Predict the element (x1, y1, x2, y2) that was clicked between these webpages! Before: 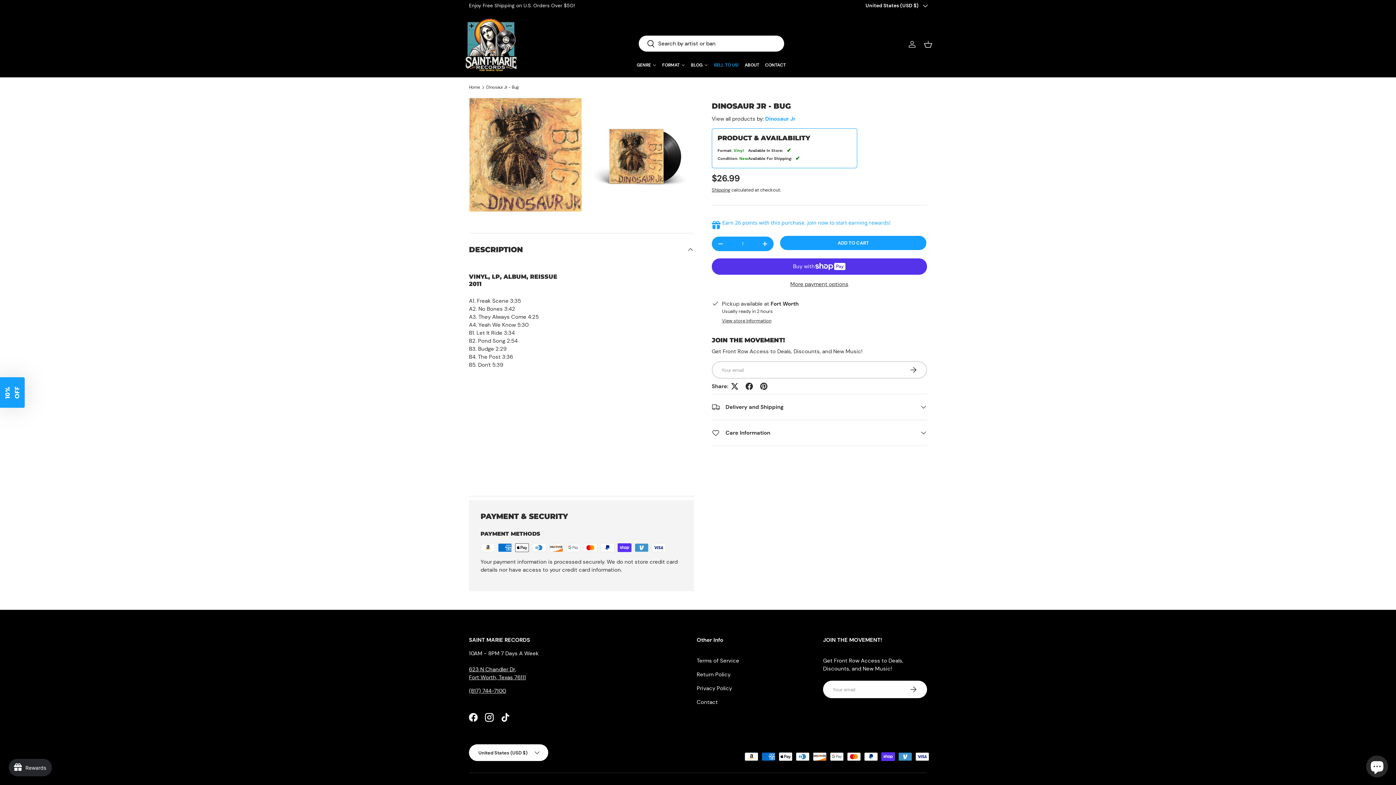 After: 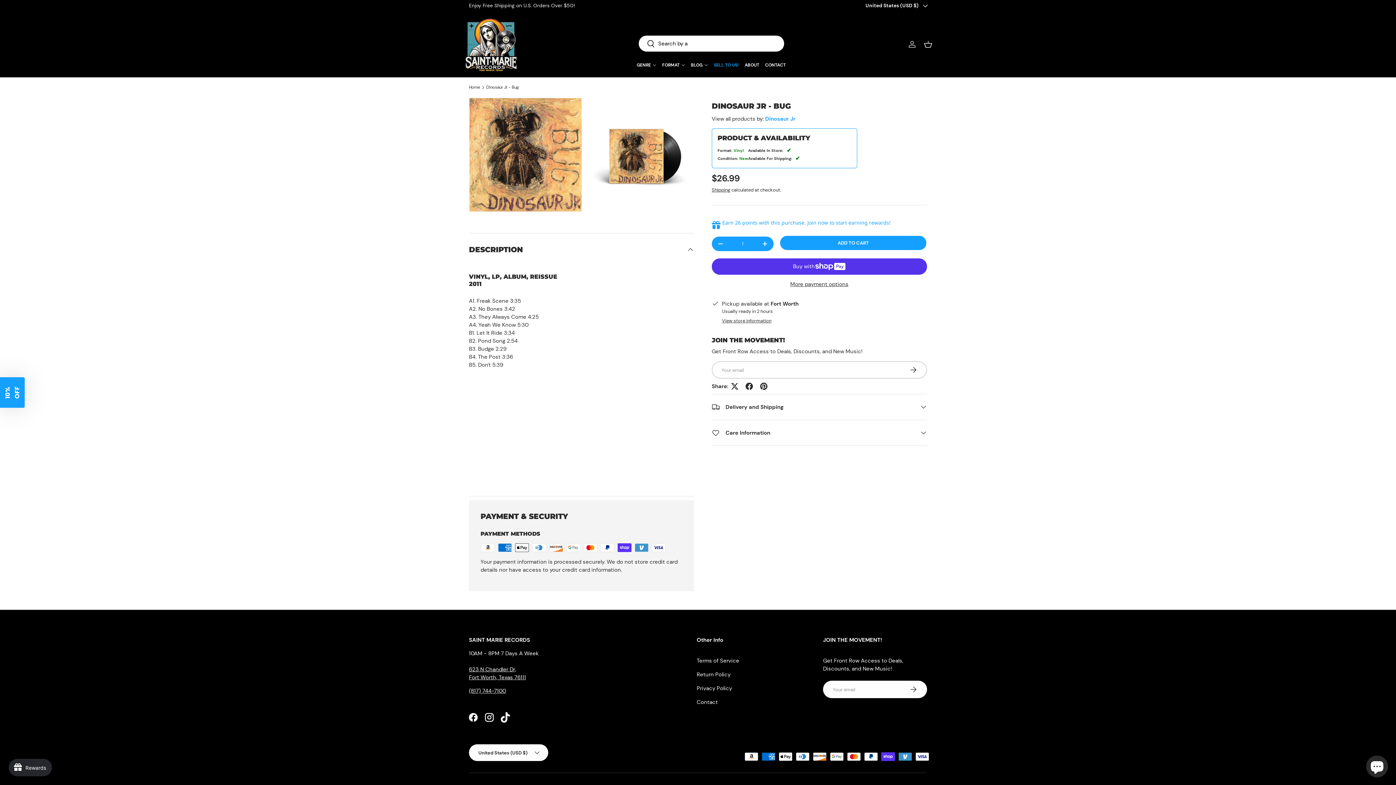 Action: label: TikTok bbox: (497, 709, 513, 725)